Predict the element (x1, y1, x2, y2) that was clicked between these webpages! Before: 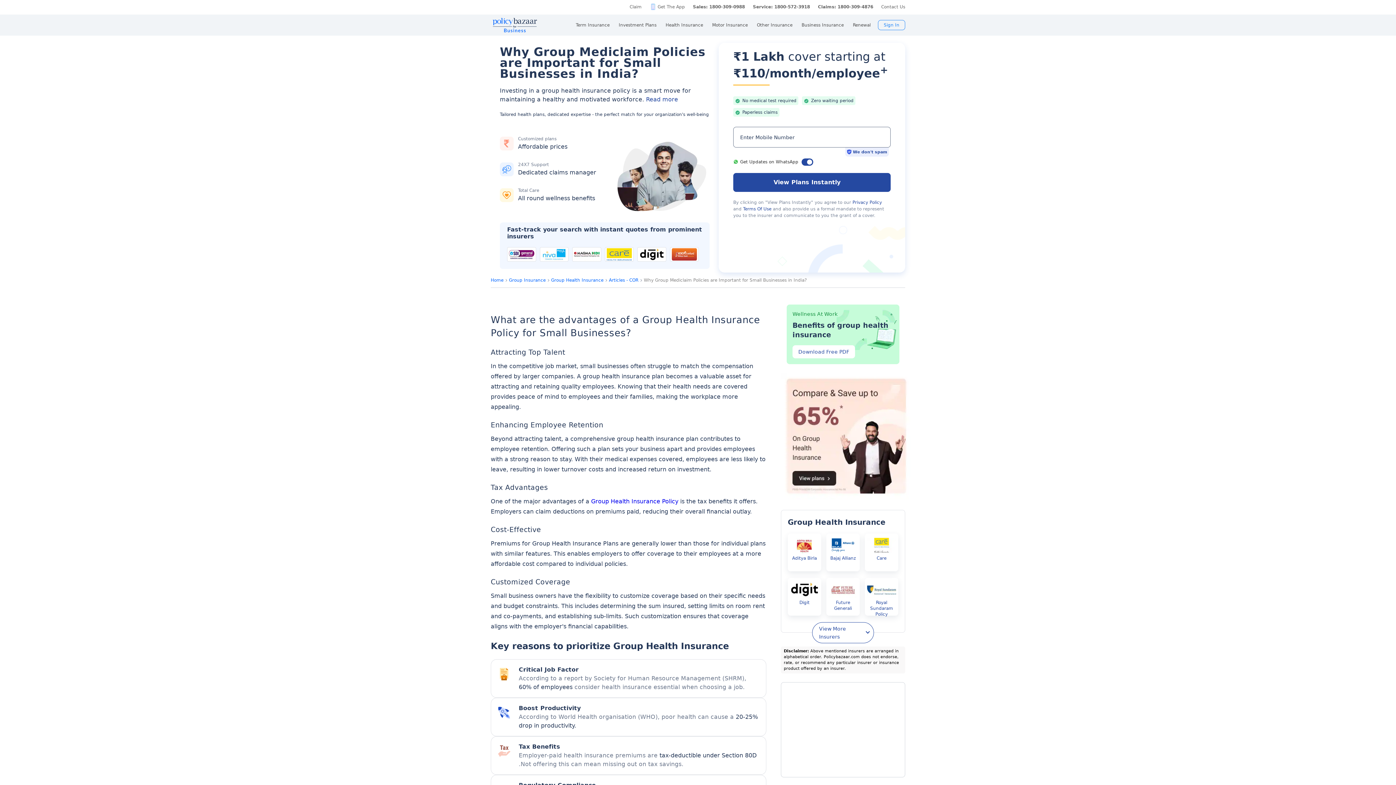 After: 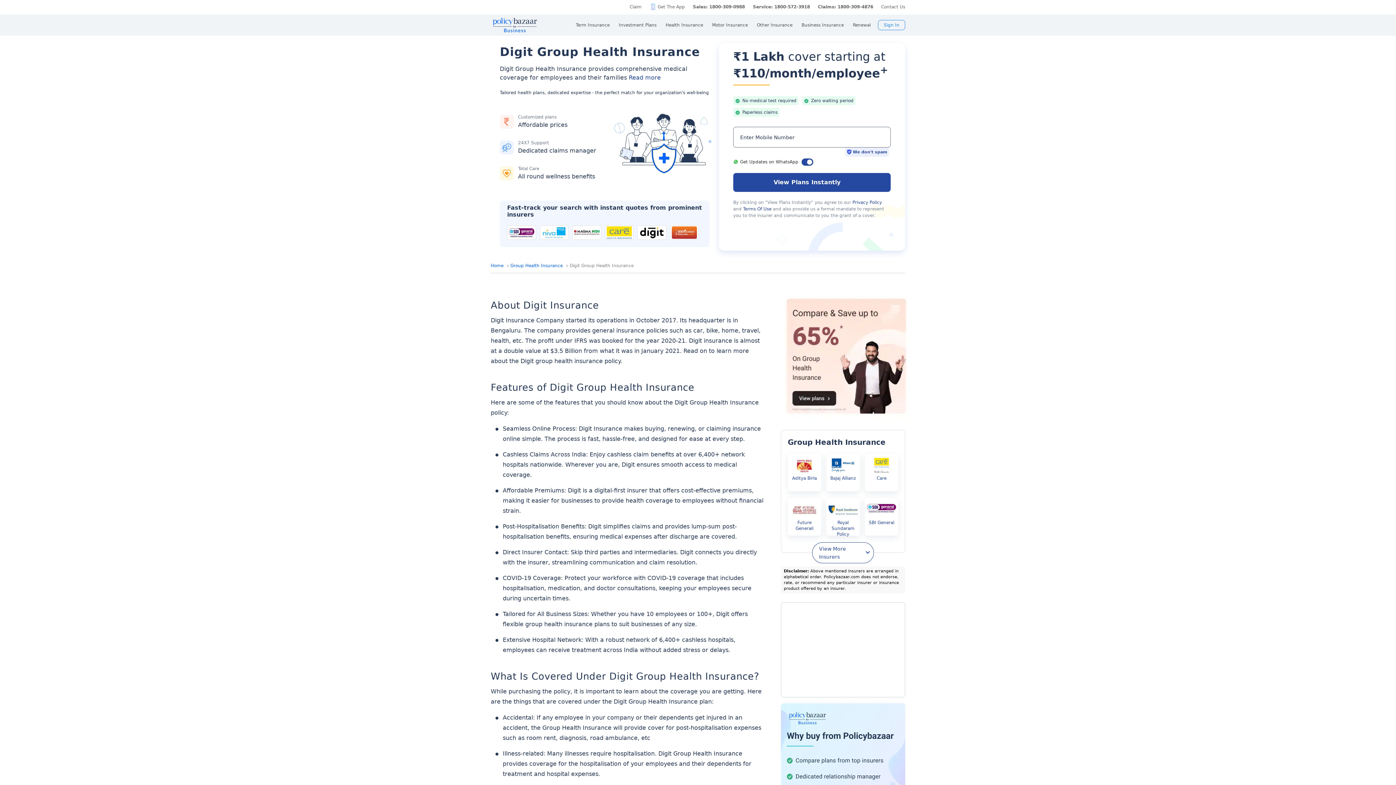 Action: label: Digit bbox: (799, 600, 809, 605)